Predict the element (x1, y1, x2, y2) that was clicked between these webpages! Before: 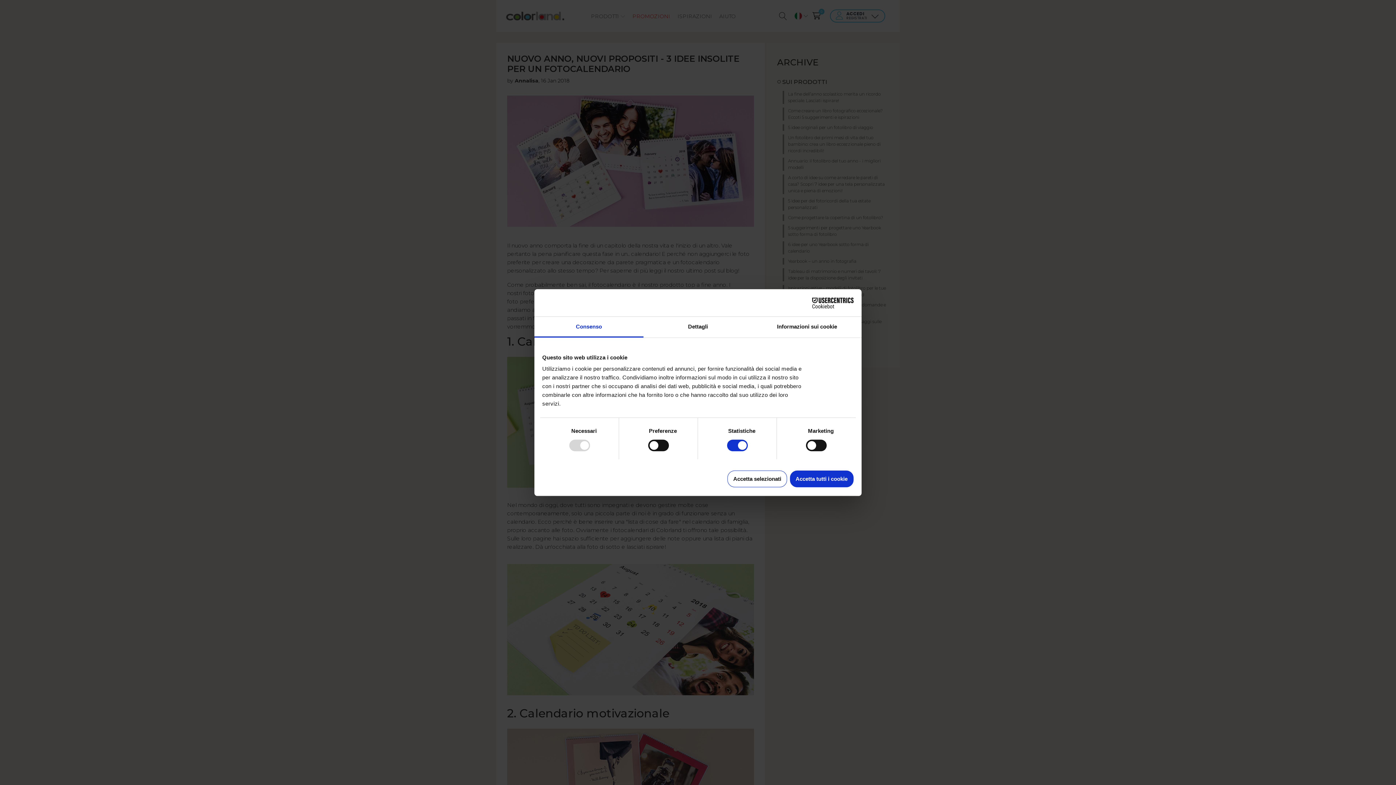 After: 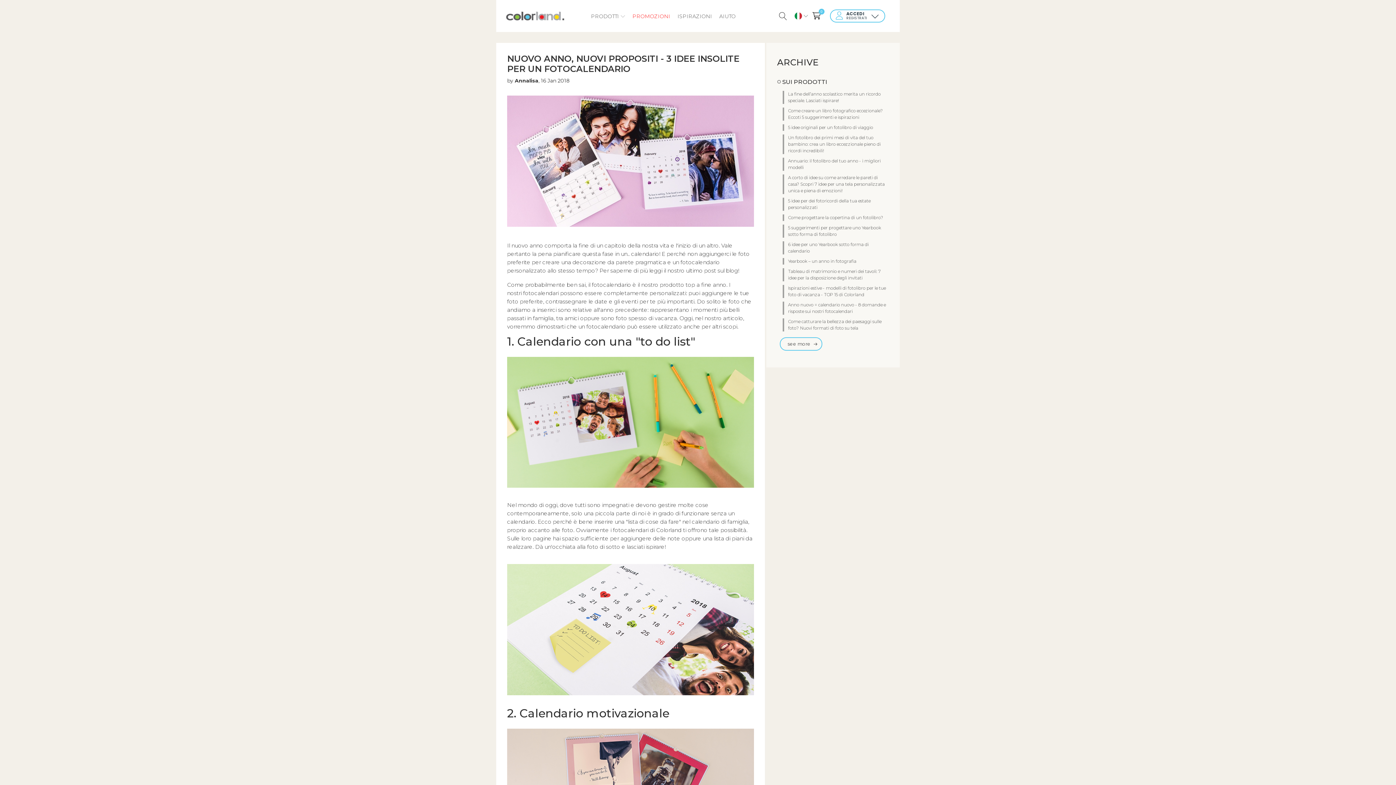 Action: label: Accetta selezionati bbox: (727, 470, 787, 487)